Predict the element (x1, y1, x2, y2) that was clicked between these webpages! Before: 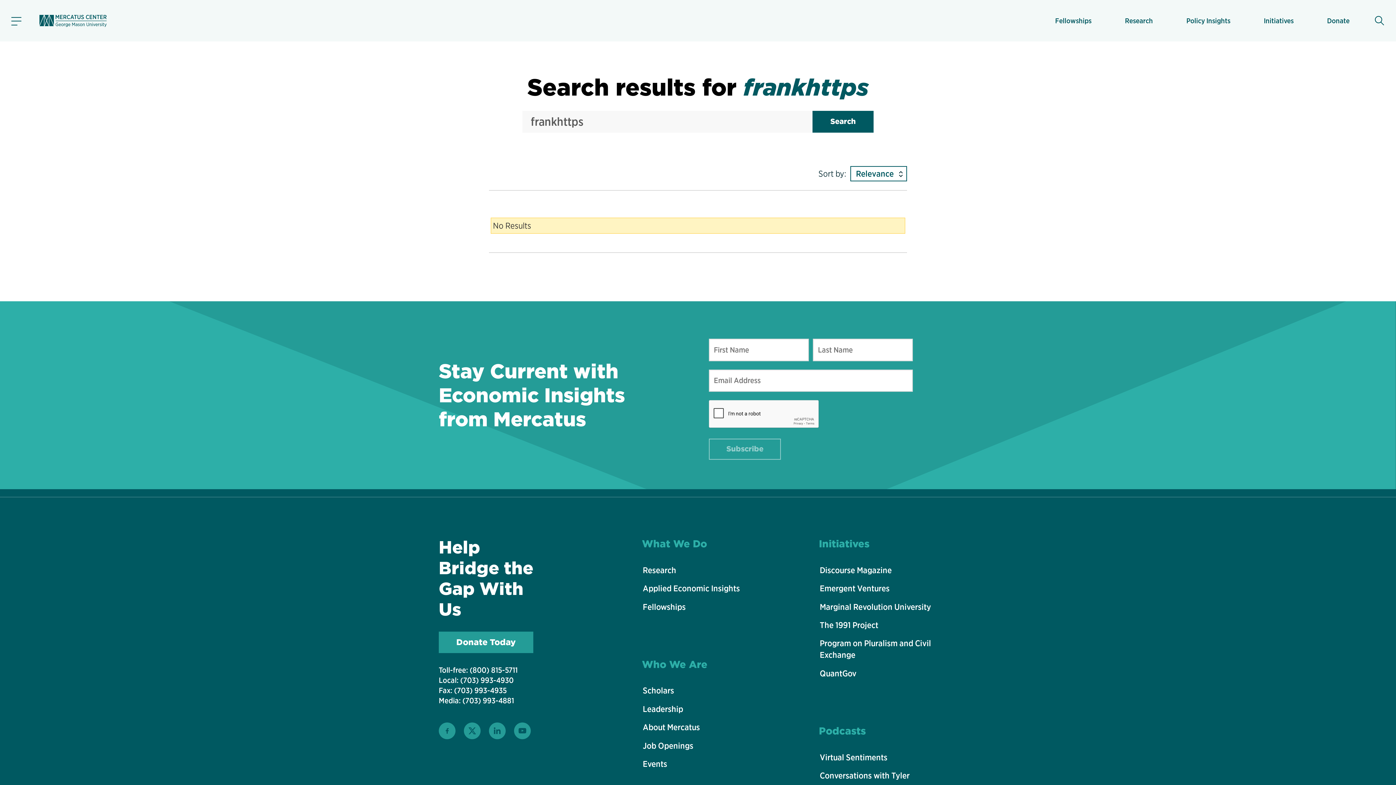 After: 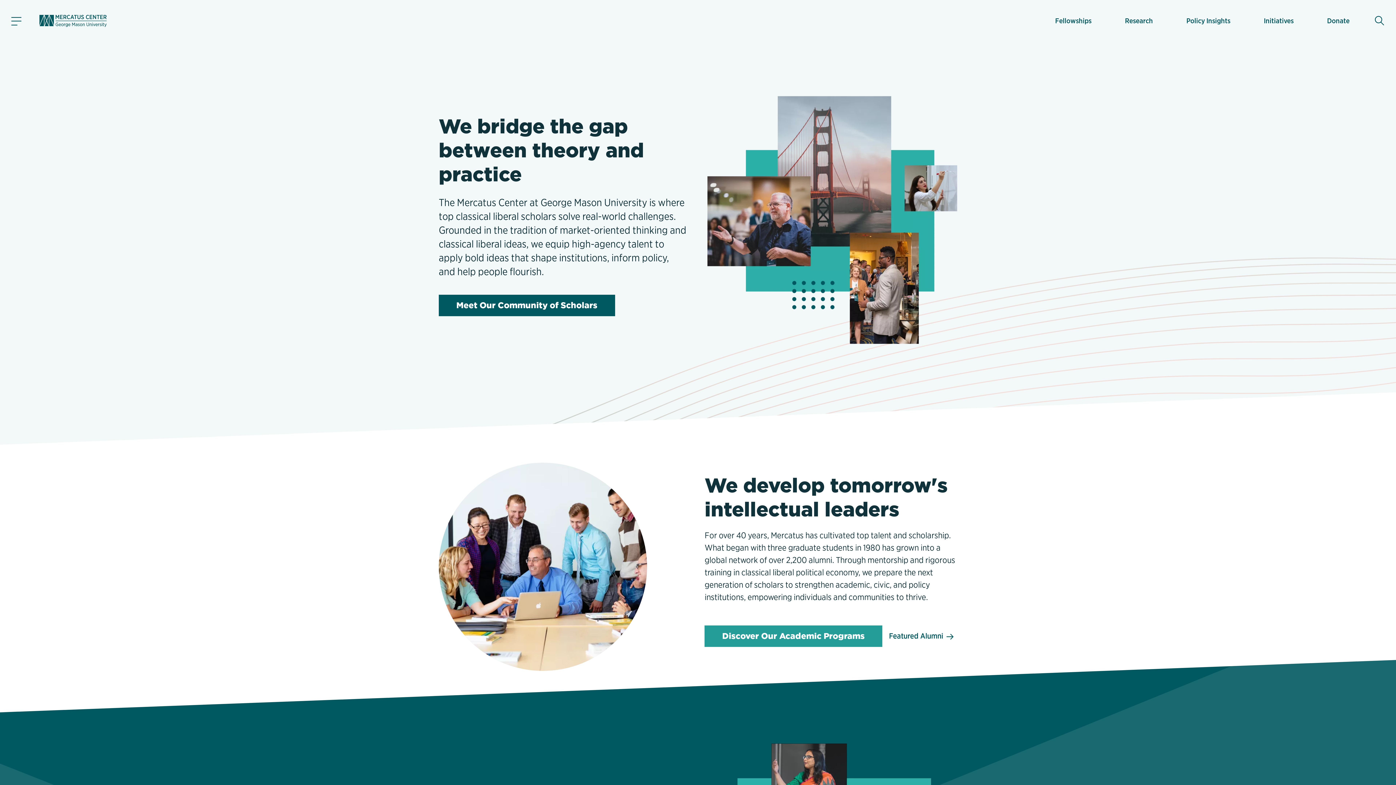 Action: bbox: (36, 14, 109, 26)